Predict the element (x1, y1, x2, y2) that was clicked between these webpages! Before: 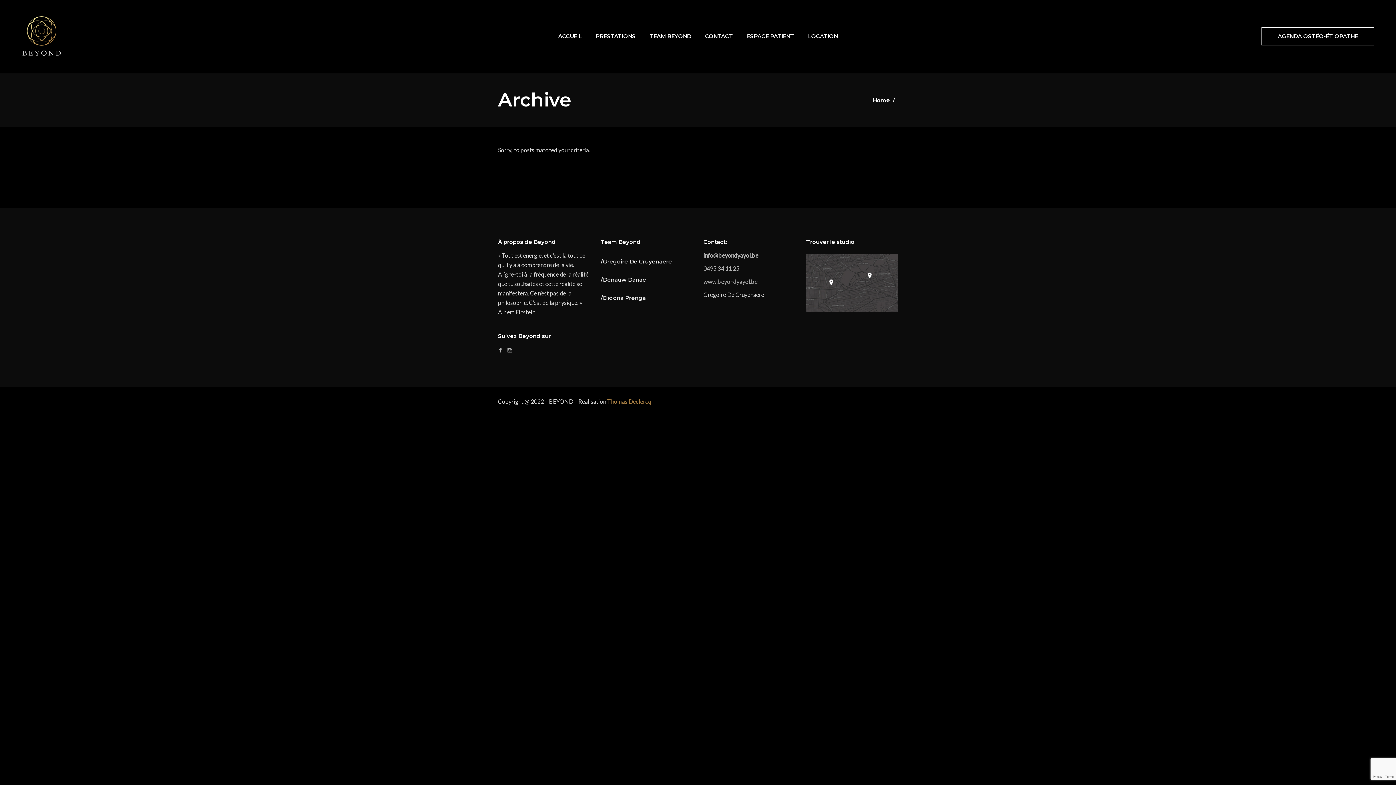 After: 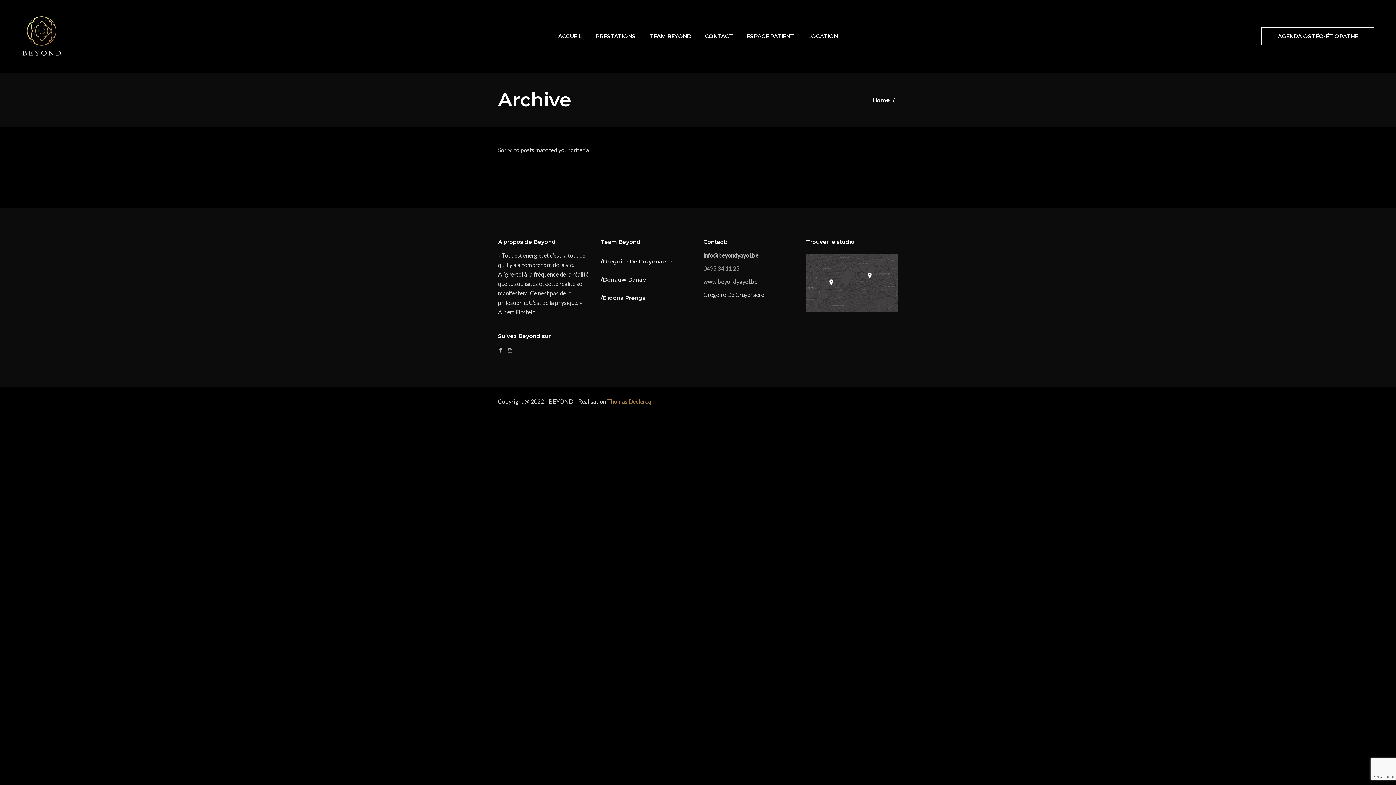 Action: bbox: (703, 265, 739, 272) label: 0495 34 11 25